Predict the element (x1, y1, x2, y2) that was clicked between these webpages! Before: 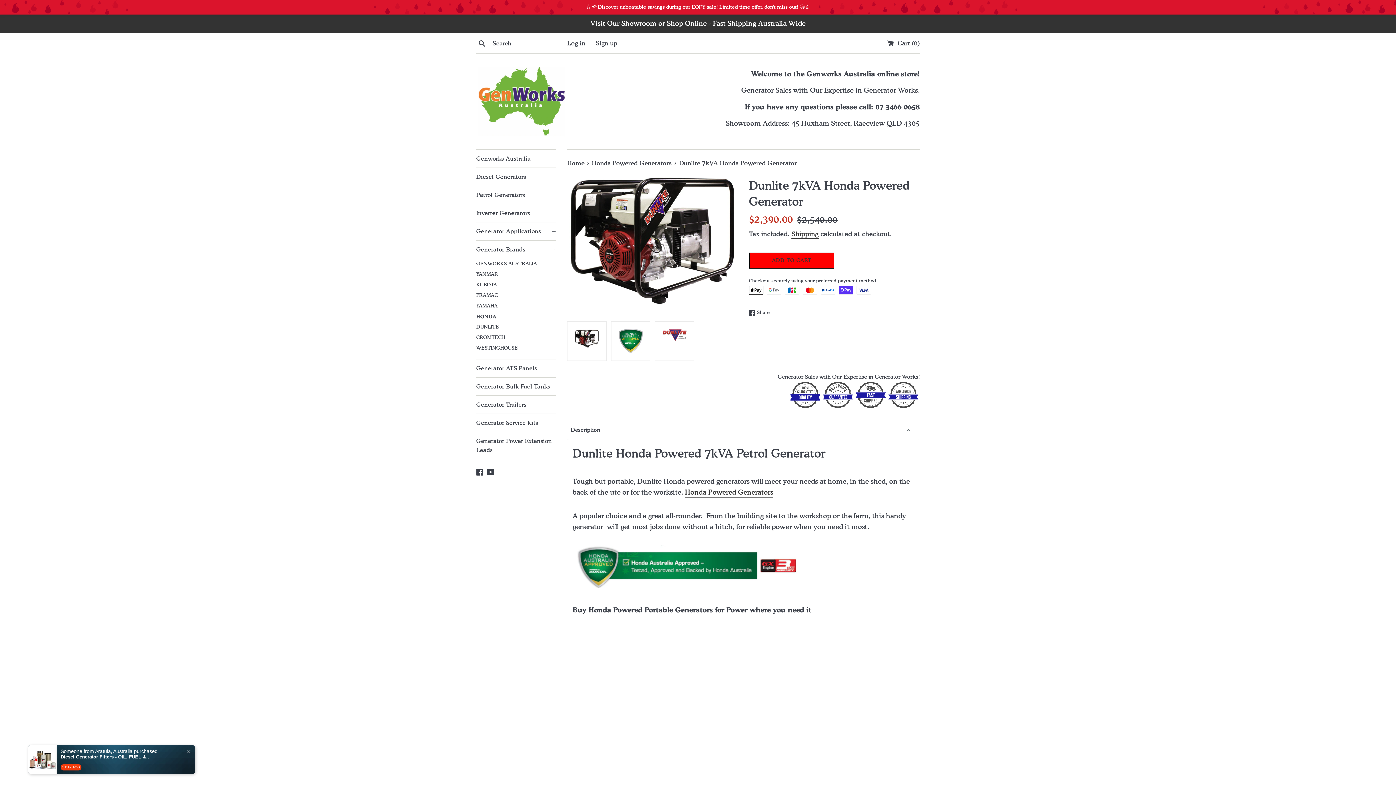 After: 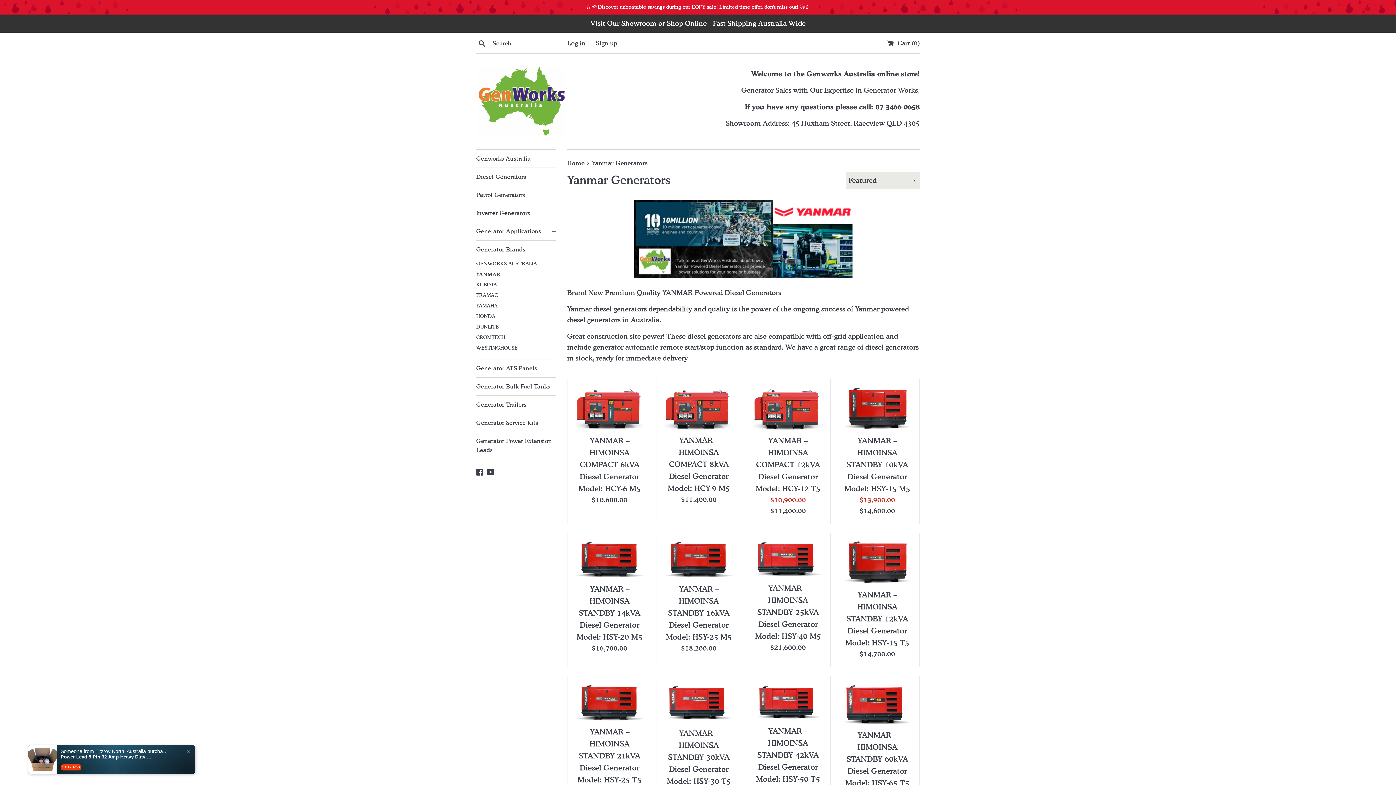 Action: bbox: (476, 269, 556, 279) label: YANMAR